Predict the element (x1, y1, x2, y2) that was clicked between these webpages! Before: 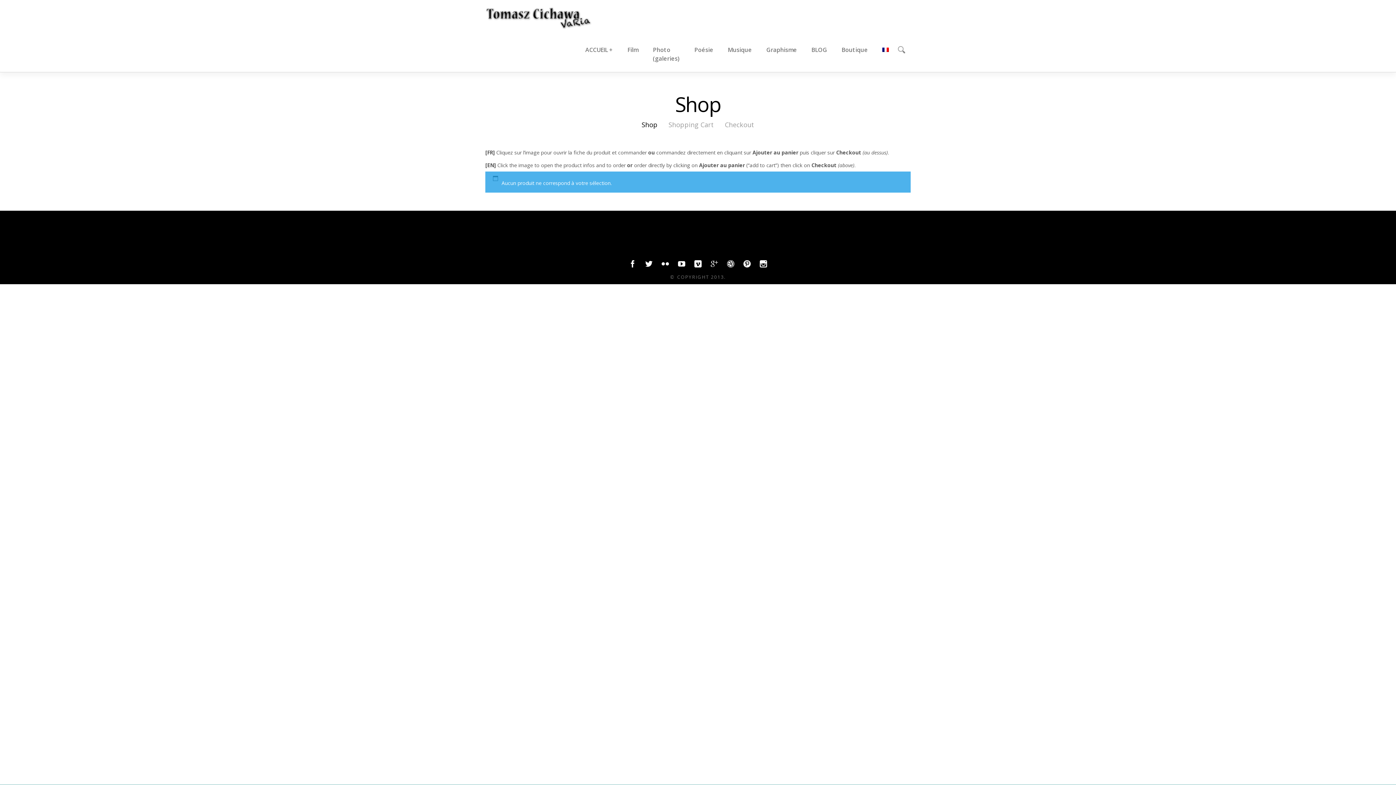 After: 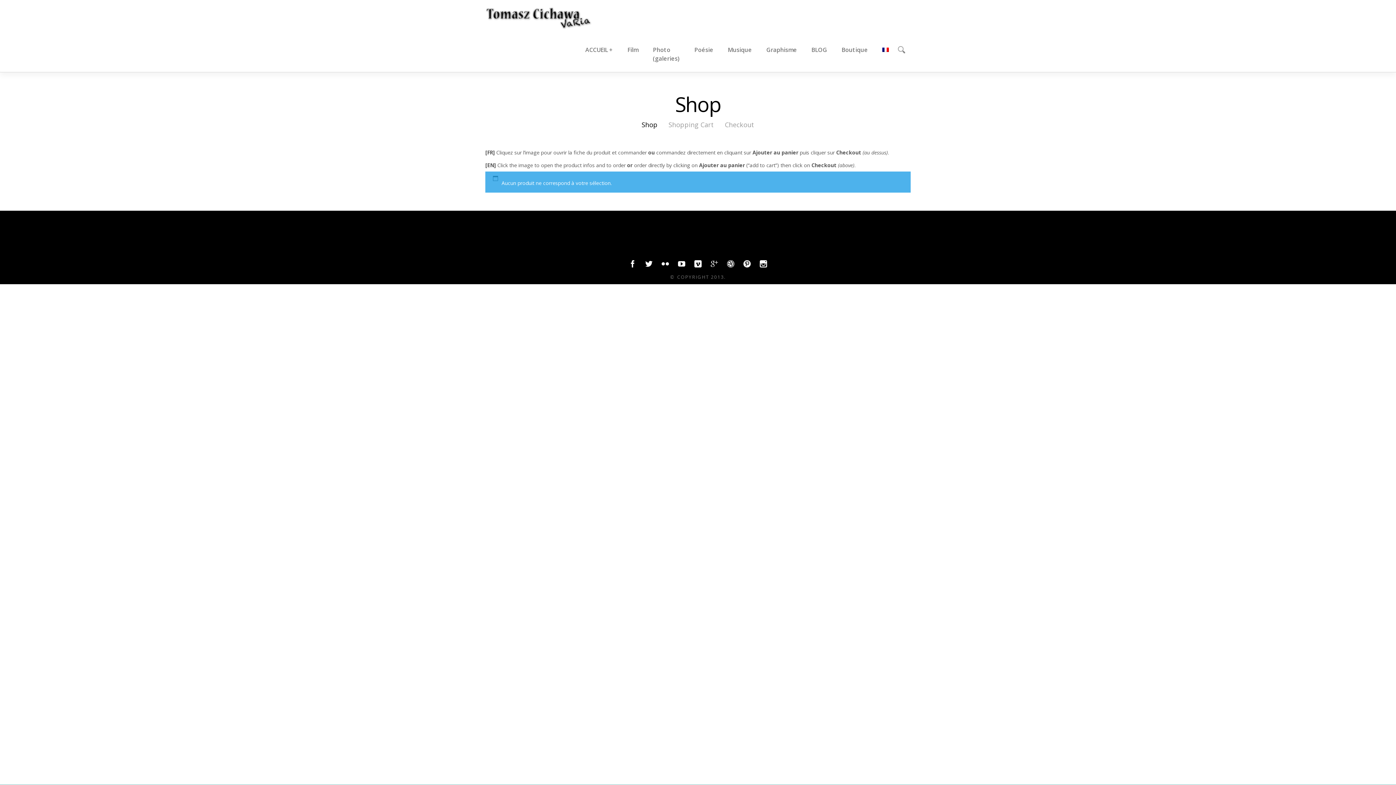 Action: bbox: (882, 45, 889, 54)